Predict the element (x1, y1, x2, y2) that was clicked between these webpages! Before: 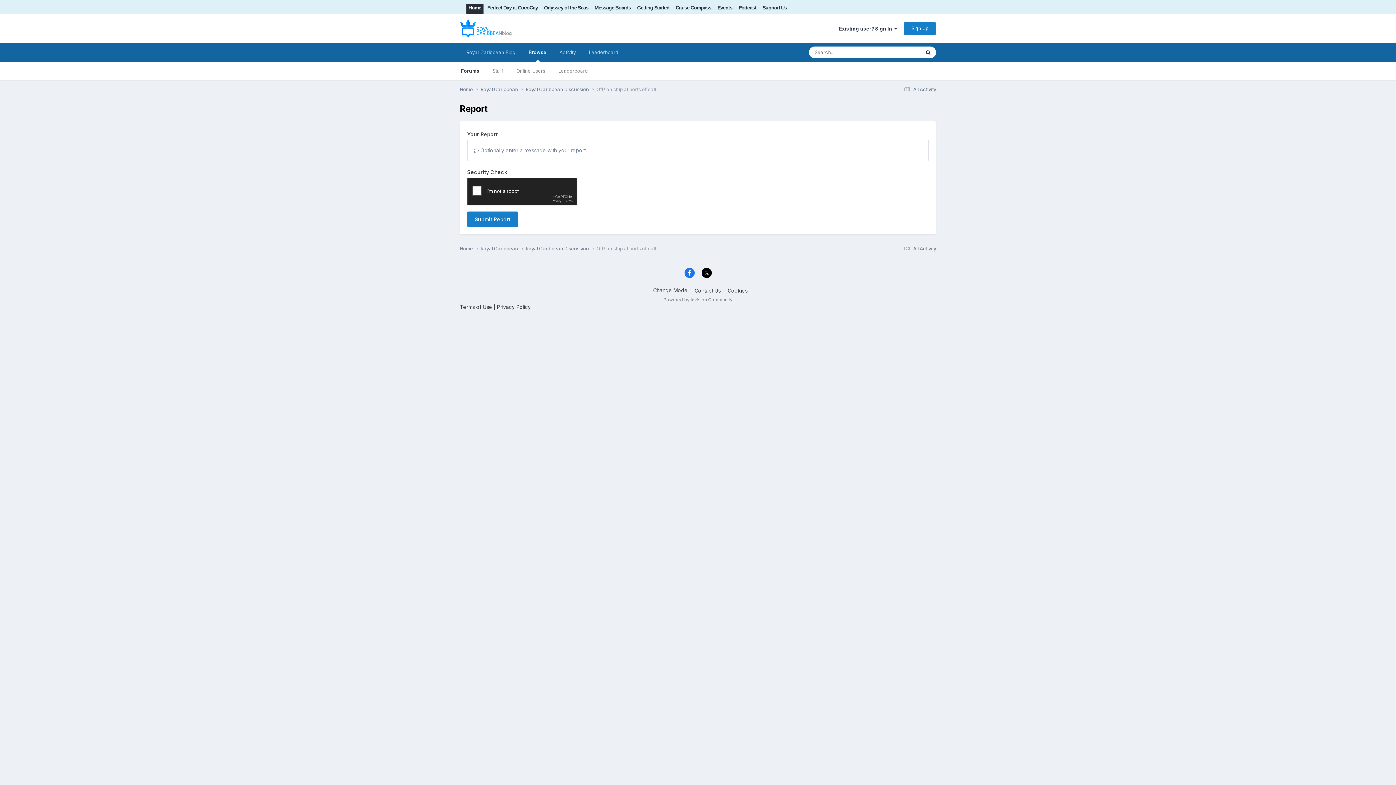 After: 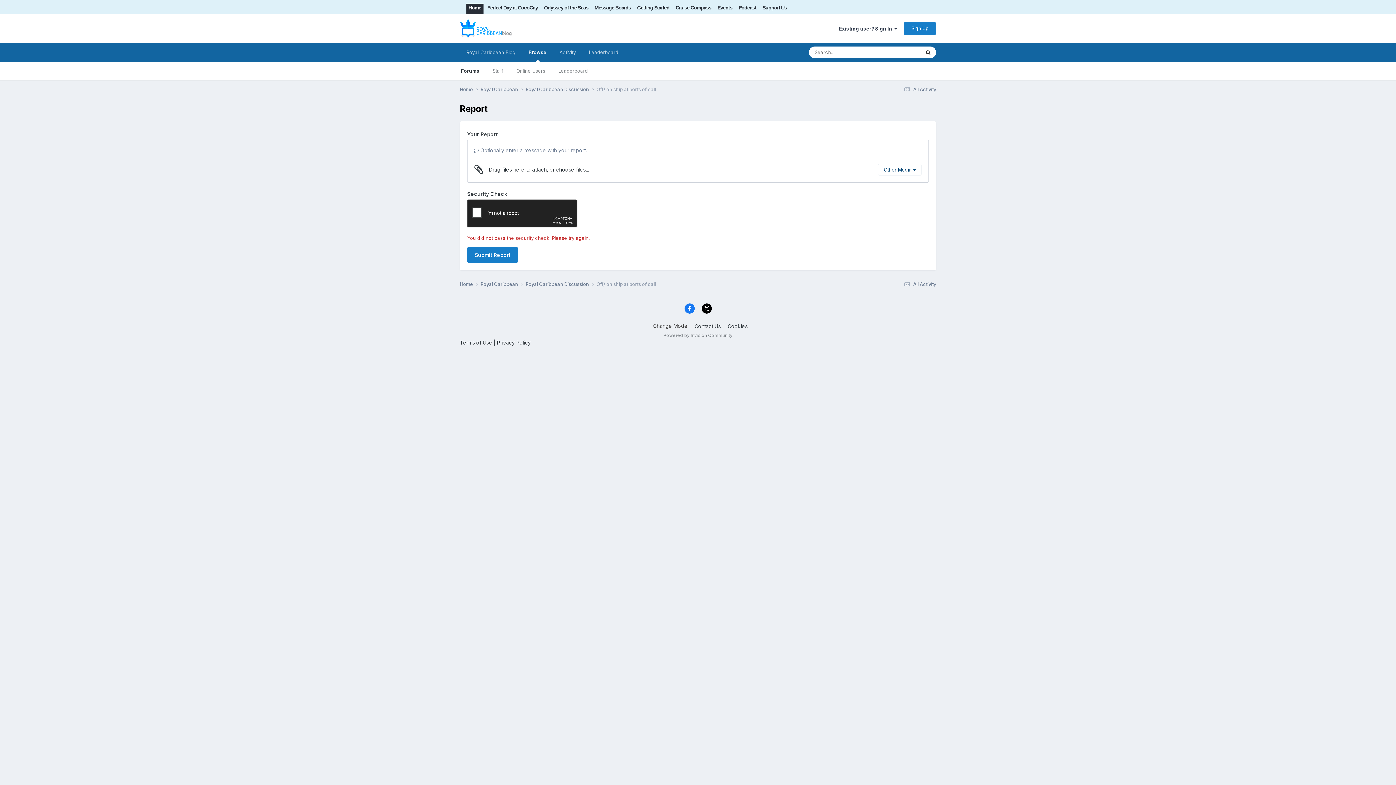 Action: label: Submit Report bbox: (467, 211, 518, 227)